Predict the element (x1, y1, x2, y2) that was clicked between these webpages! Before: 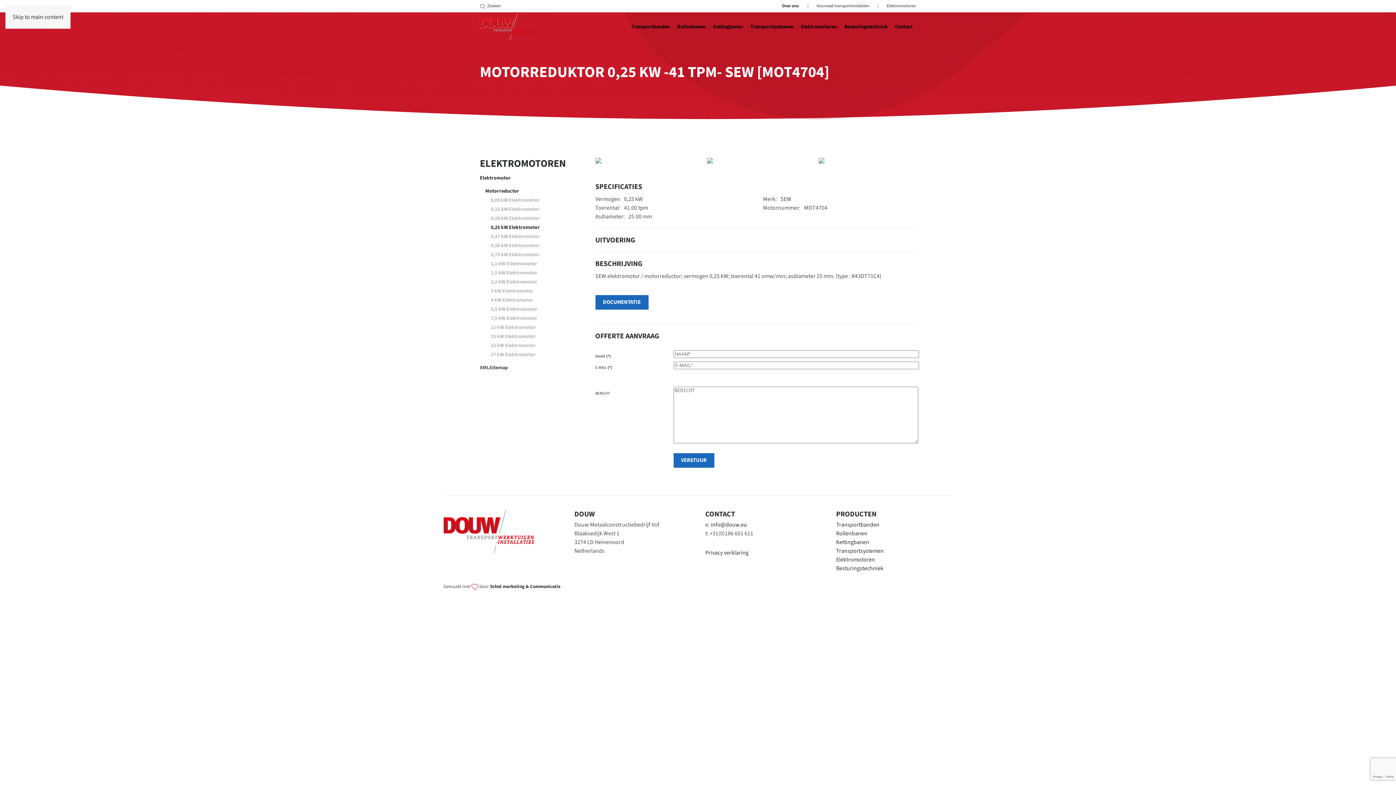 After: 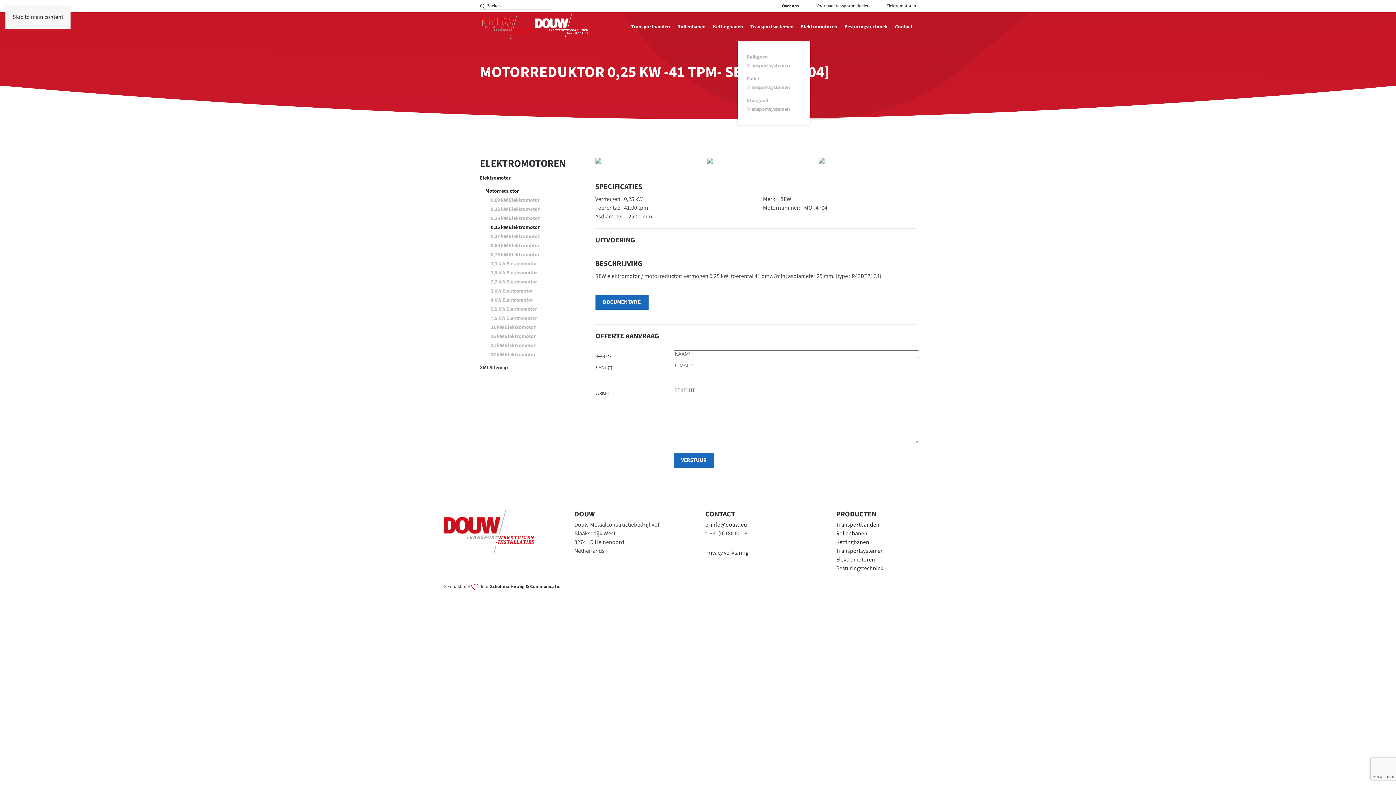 Action: label: Transportsystemen bbox: (746, 12, 797, 41)